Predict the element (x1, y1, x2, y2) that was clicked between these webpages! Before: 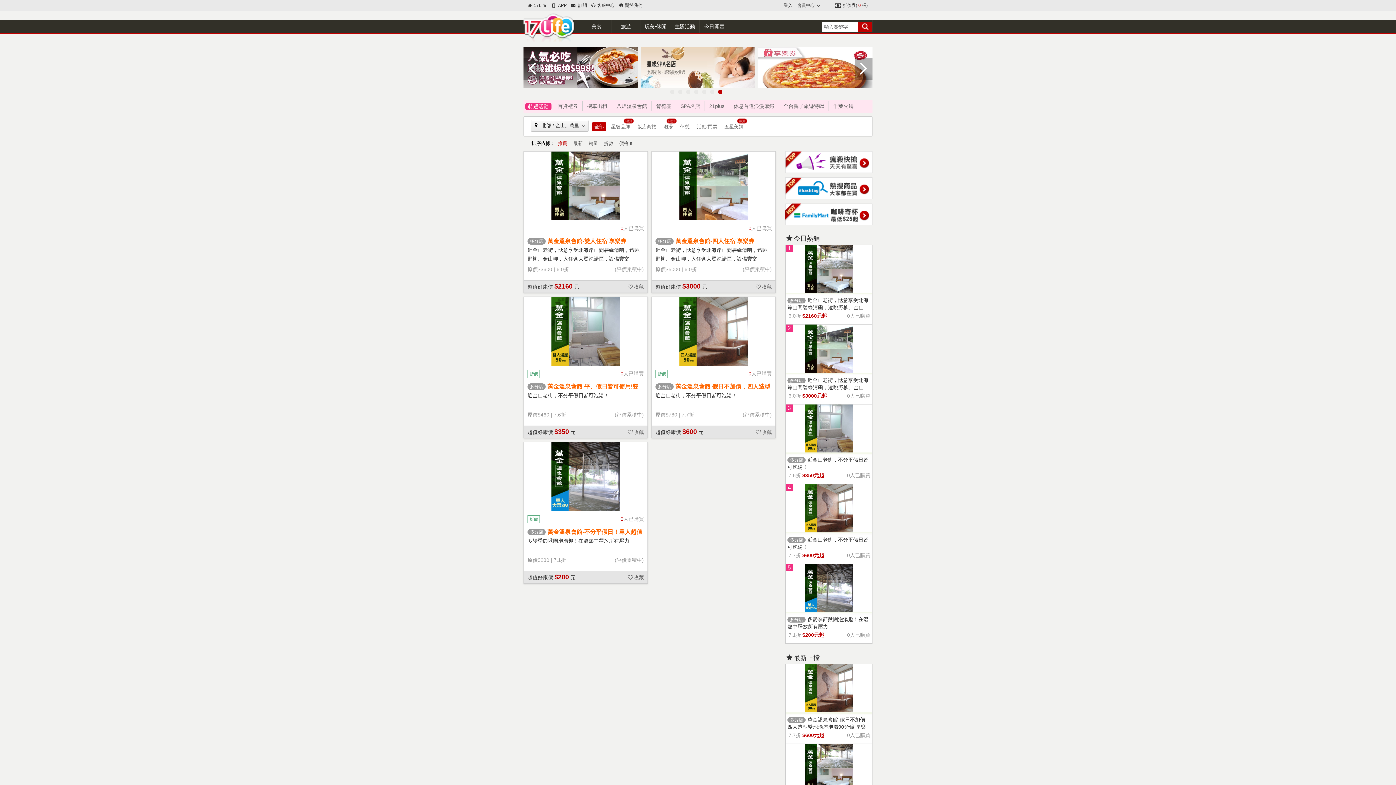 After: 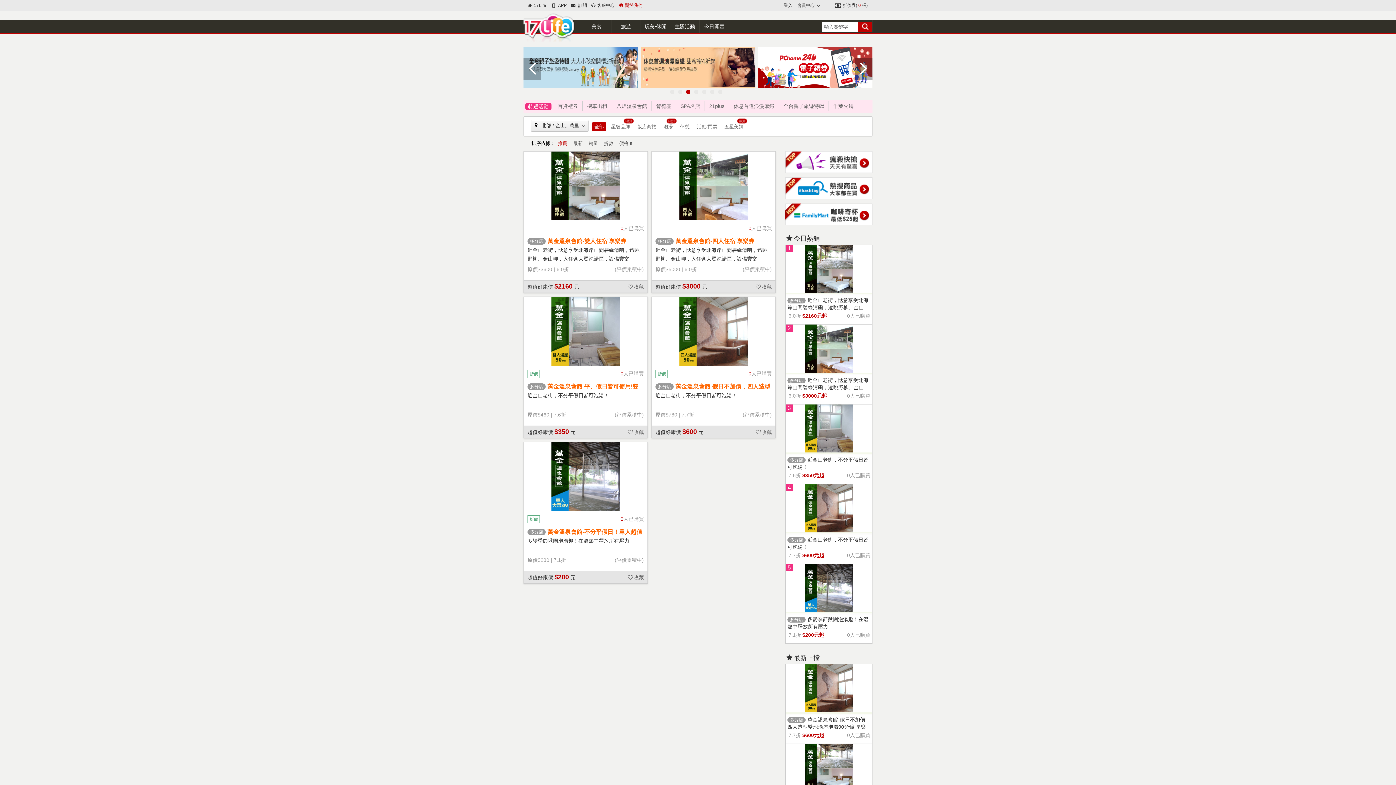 Action: label:  關於我們 bbox: (618, 2, 642, 8)